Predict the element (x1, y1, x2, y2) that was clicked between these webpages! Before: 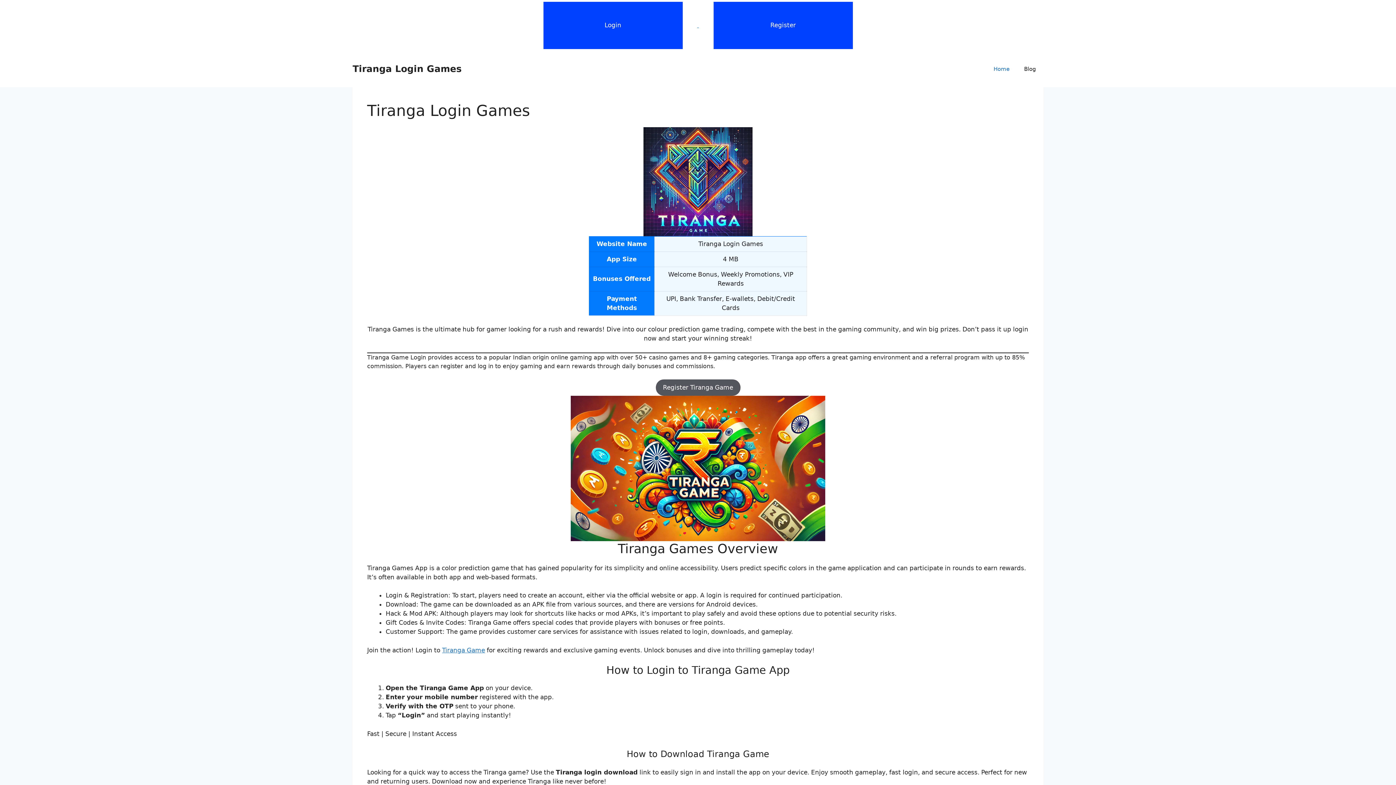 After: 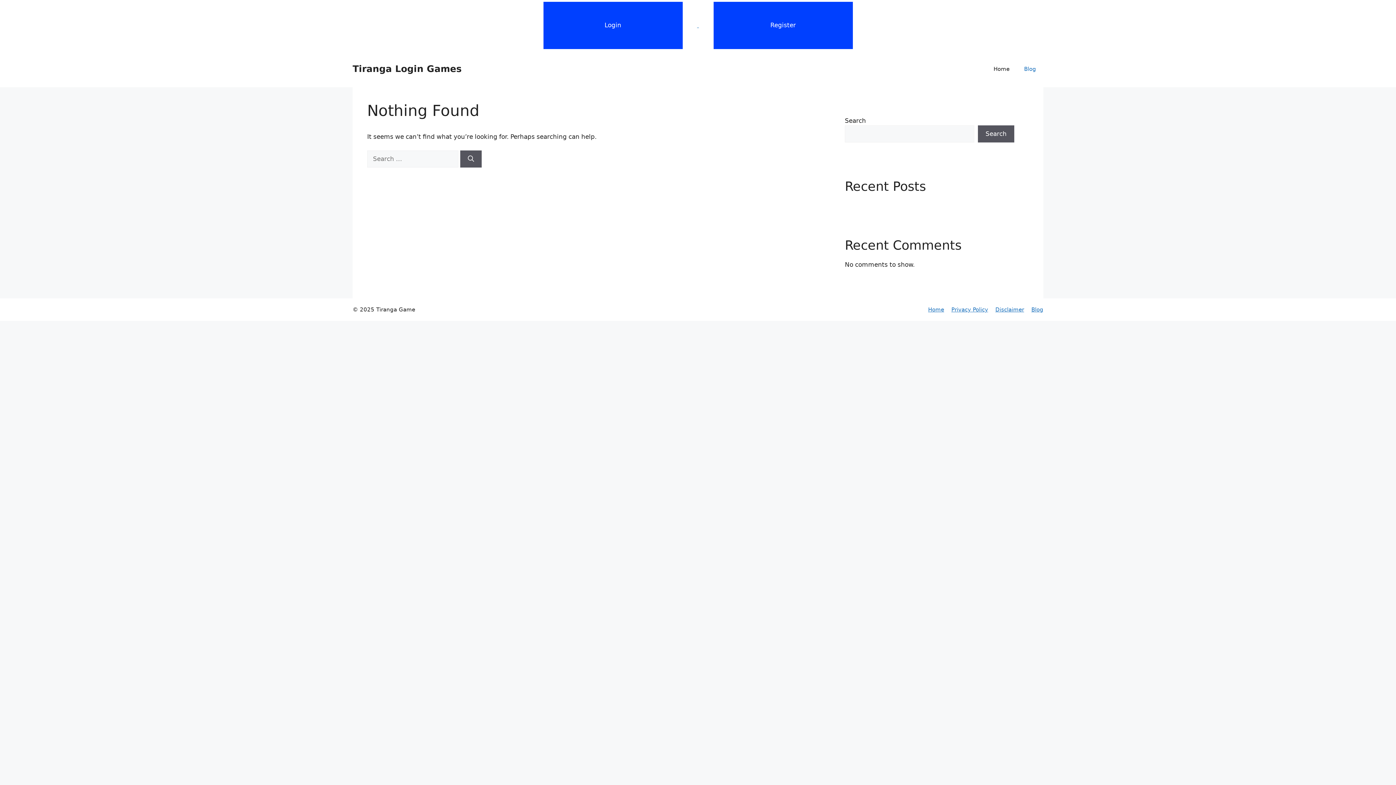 Action: bbox: (1017, 58, 1043, 79) label: Blog